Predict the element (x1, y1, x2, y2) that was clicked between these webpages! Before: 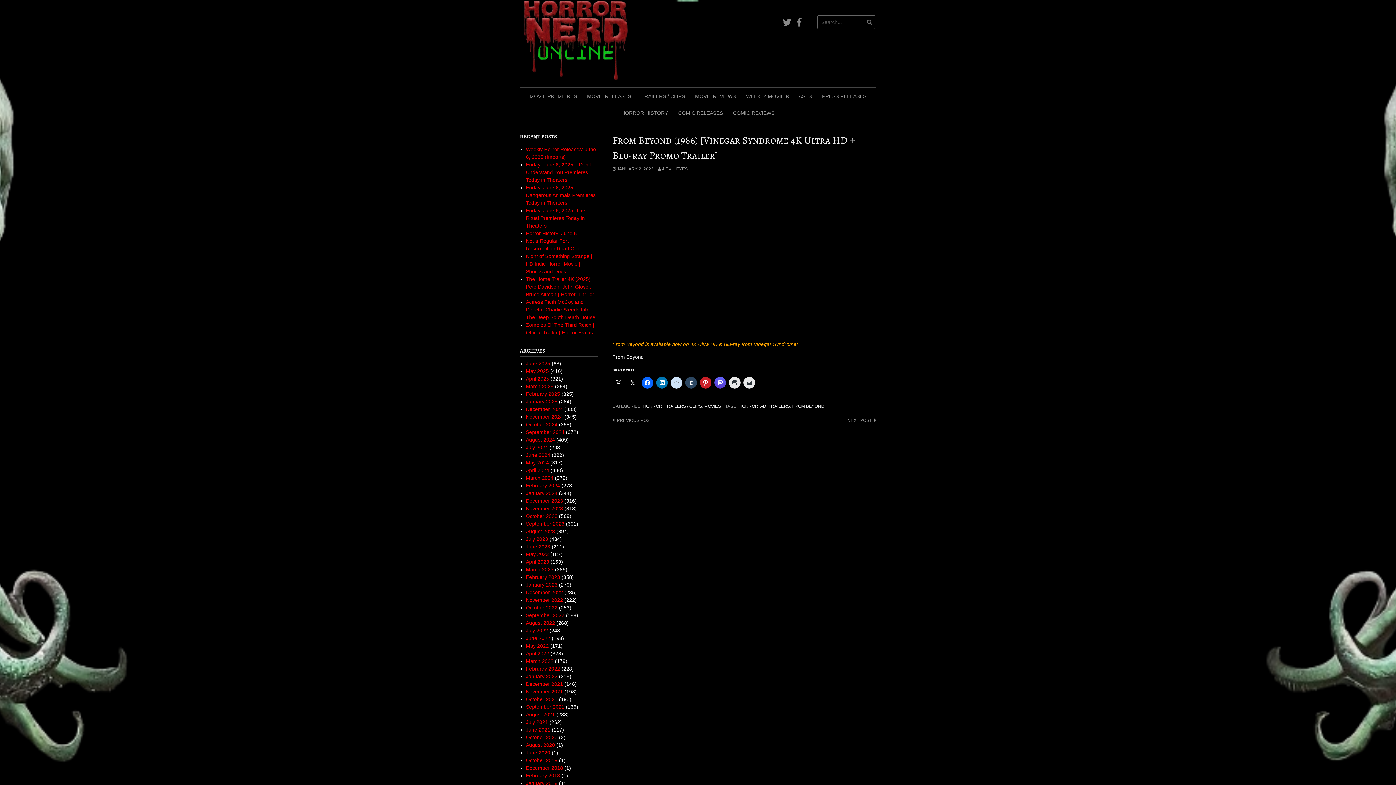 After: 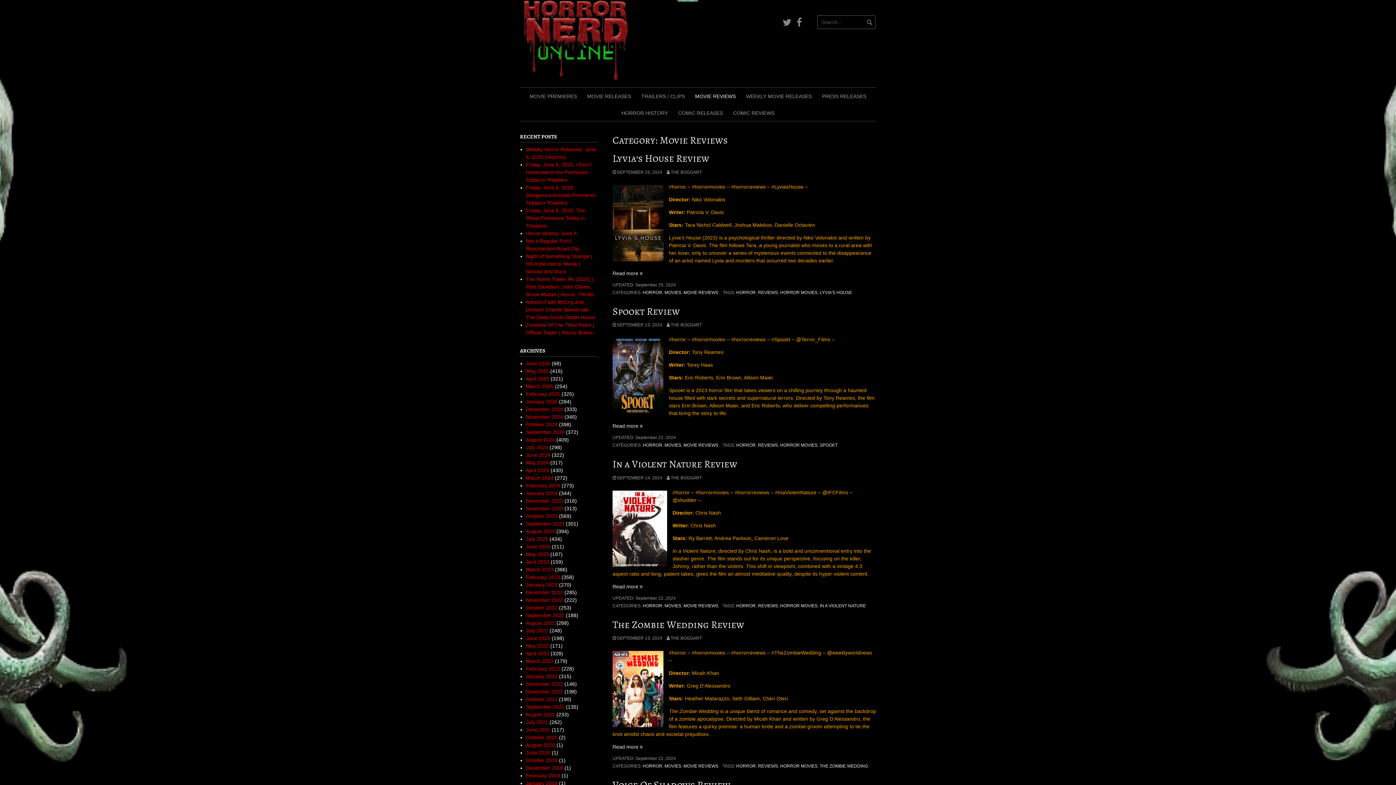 Action: bbox: (690, 87, 740, 104) label: MOVIE REVIEWS